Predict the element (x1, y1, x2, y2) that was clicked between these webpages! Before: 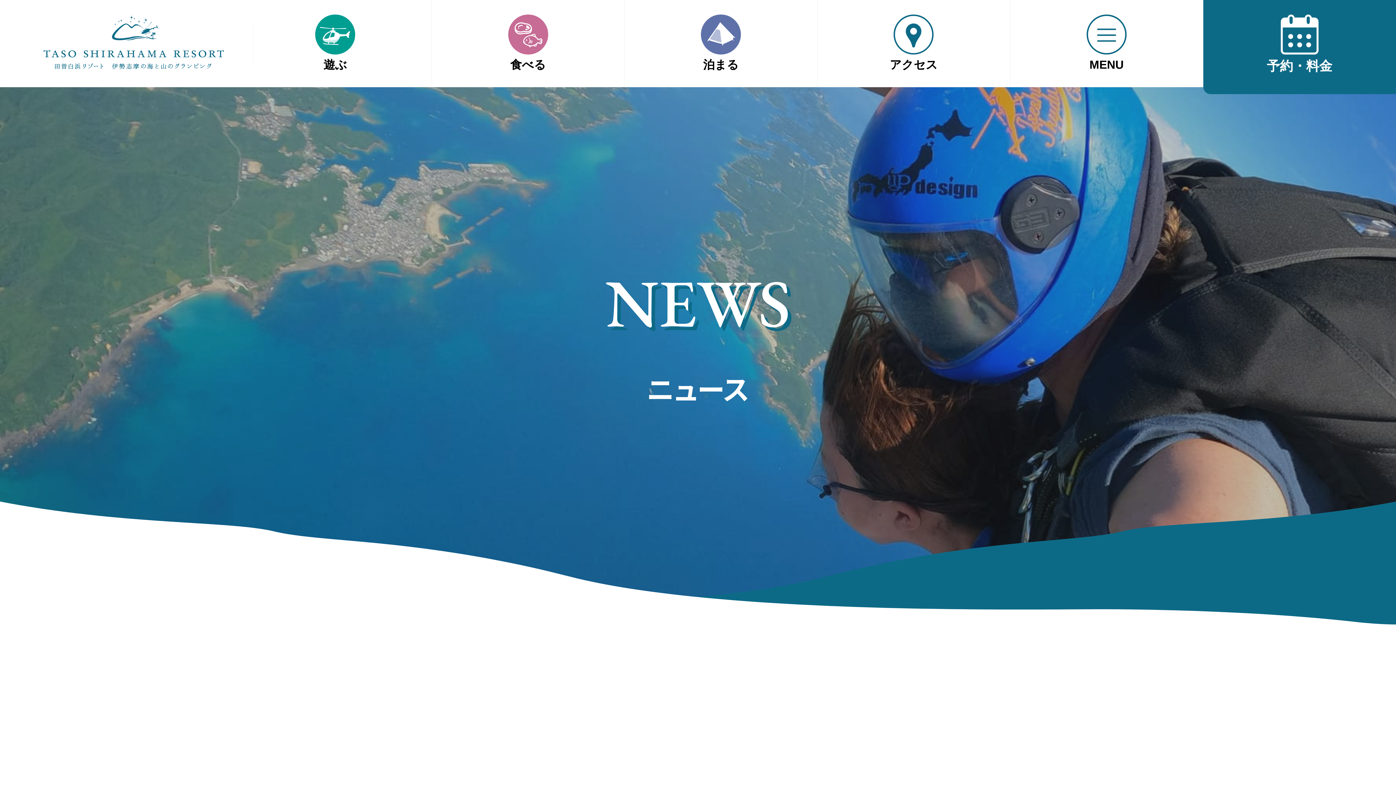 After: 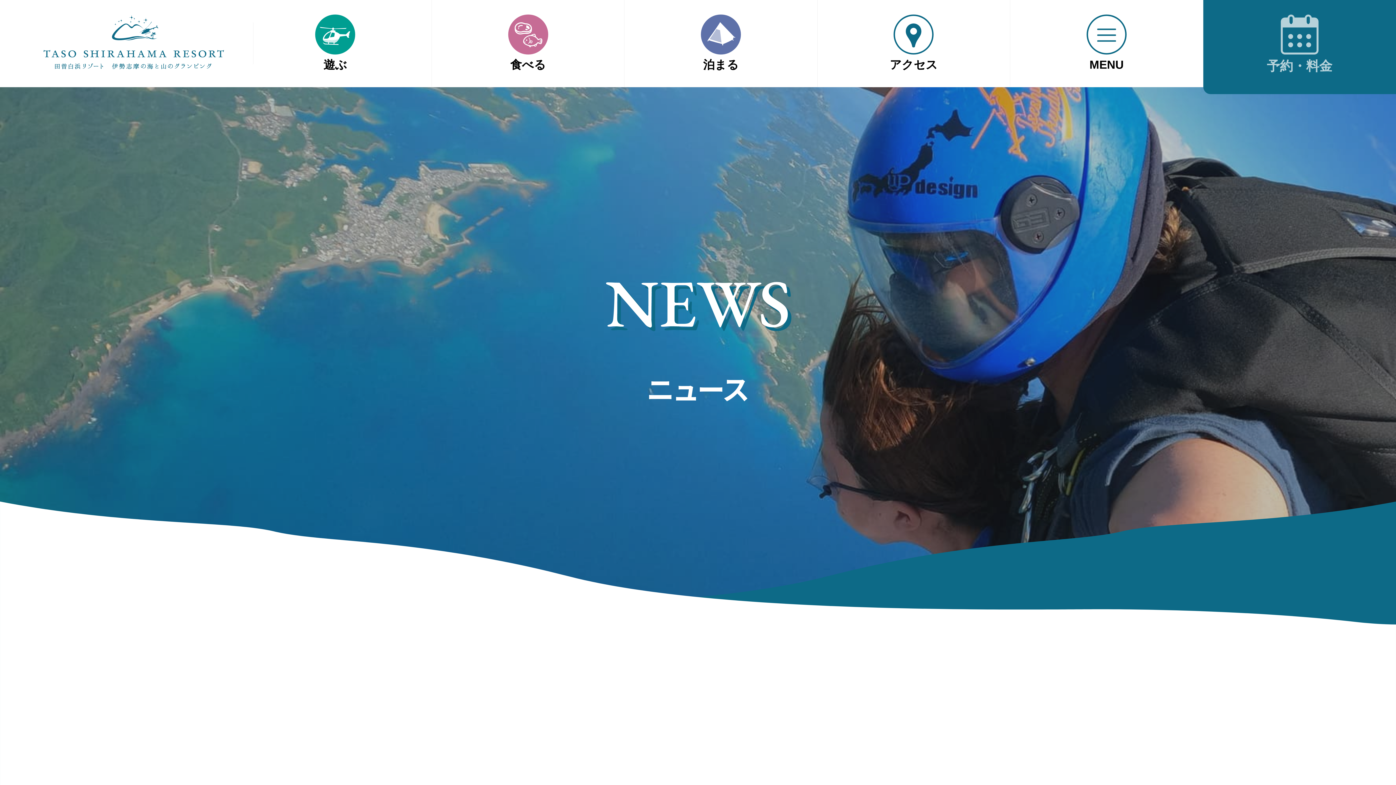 Action: label: 予約・料金 bbox: (1203, 0, 1396, 86)